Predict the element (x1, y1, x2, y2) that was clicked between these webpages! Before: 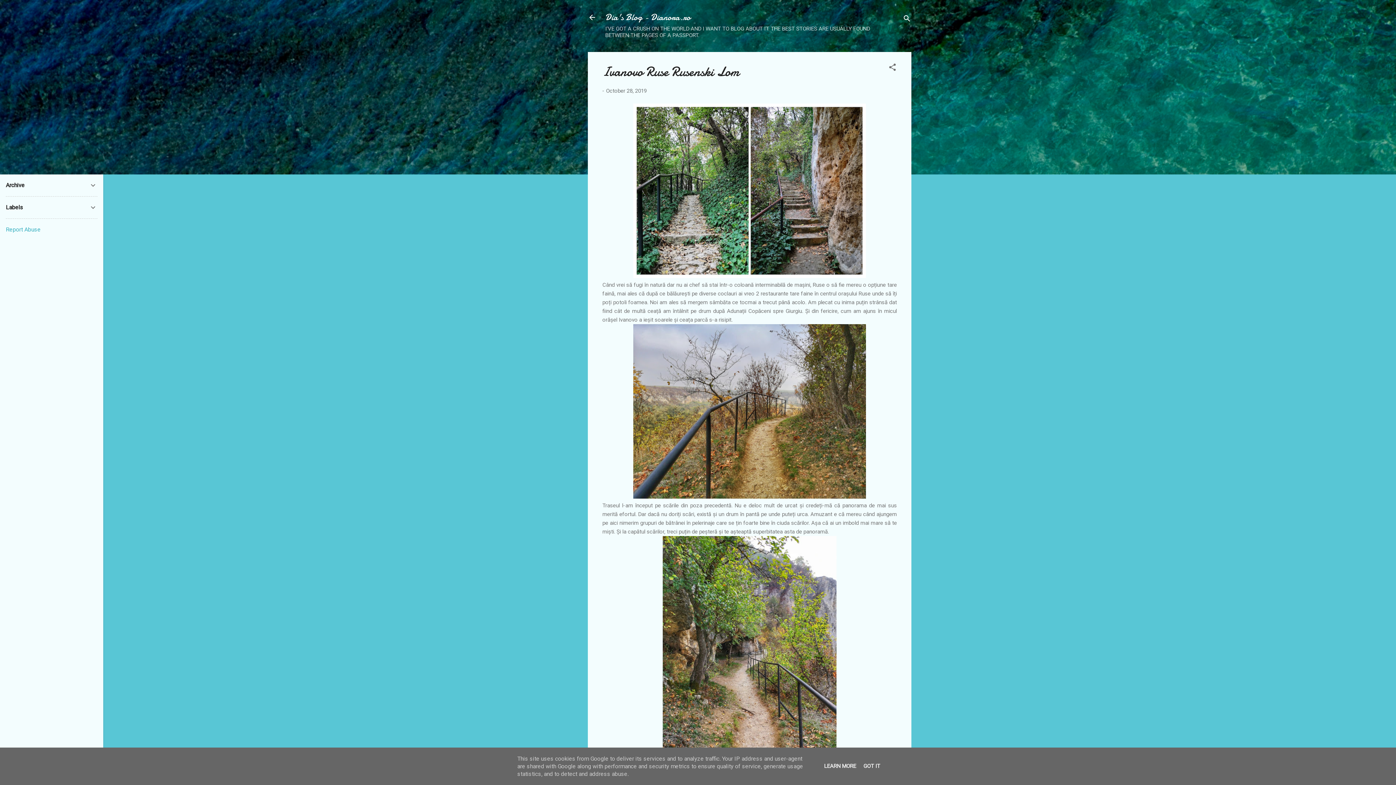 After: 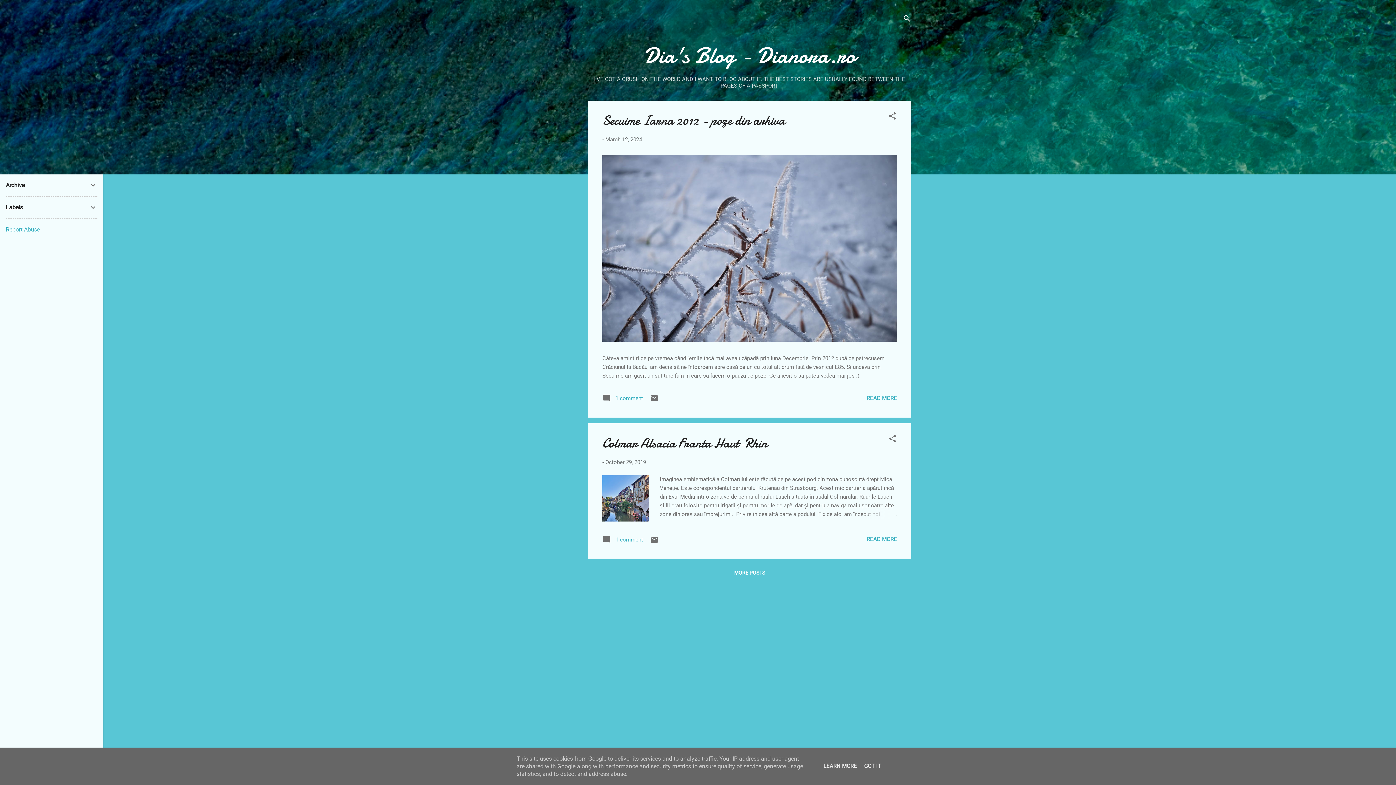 Action: bbox: (588, 13, 596, 23)